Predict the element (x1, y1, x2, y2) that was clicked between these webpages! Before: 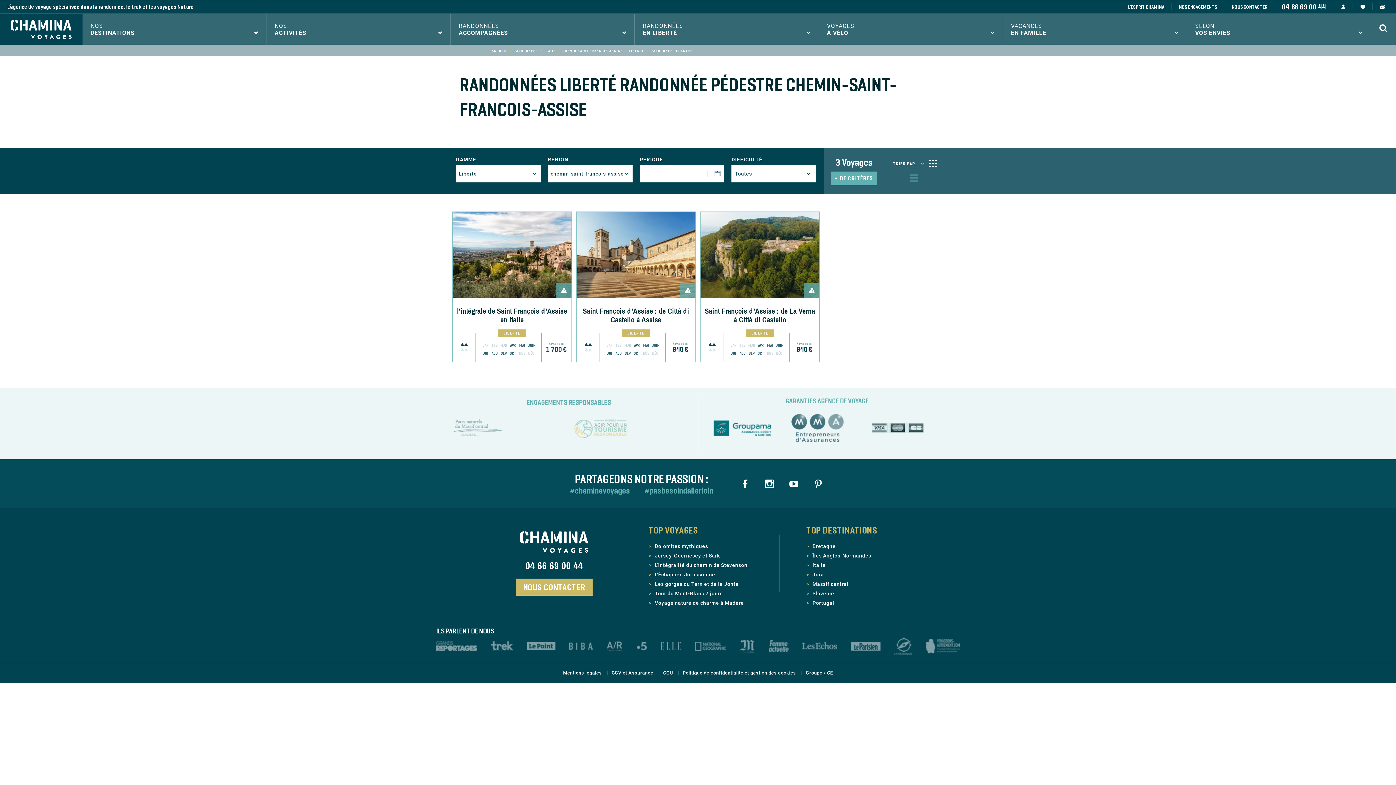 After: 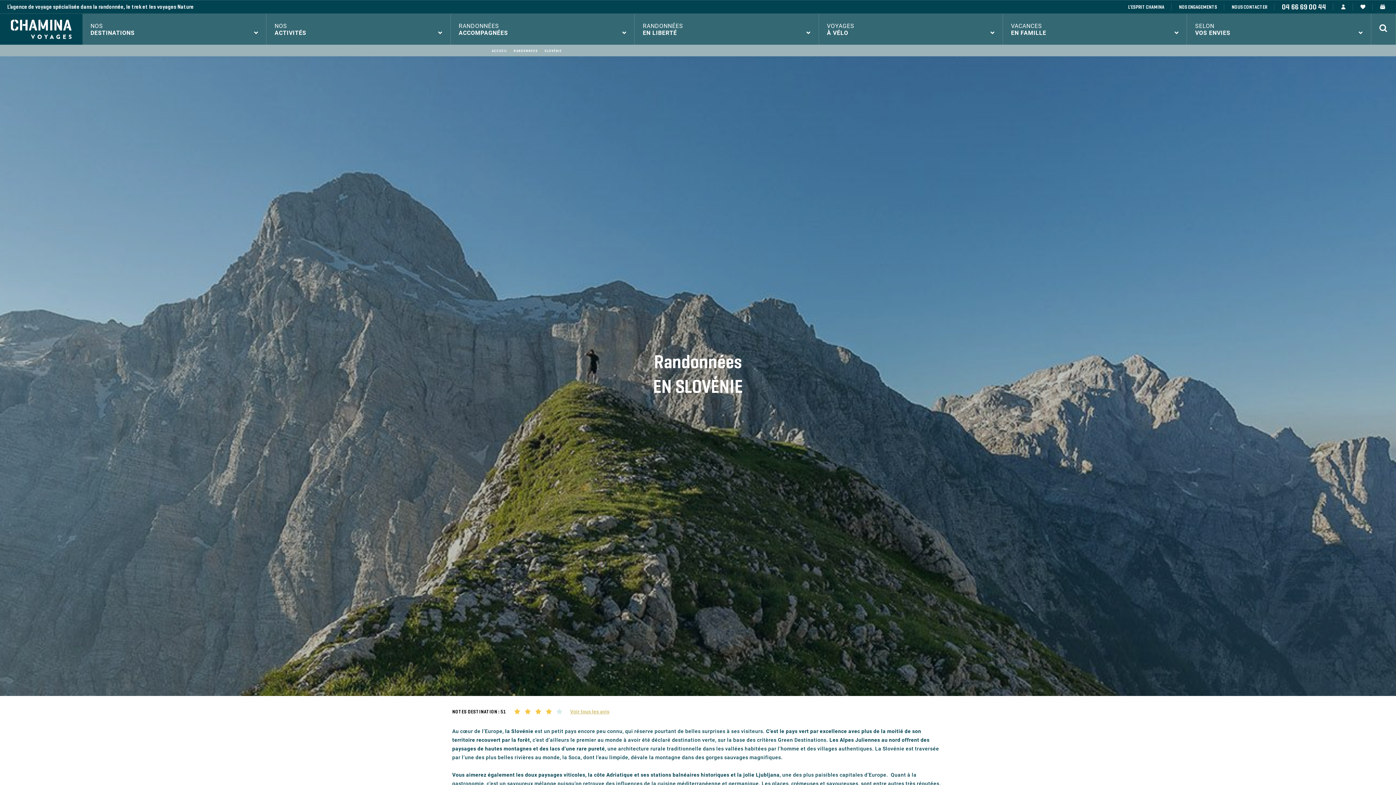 Action: label: Slovénie bbox: (806, 590, 877, 596)